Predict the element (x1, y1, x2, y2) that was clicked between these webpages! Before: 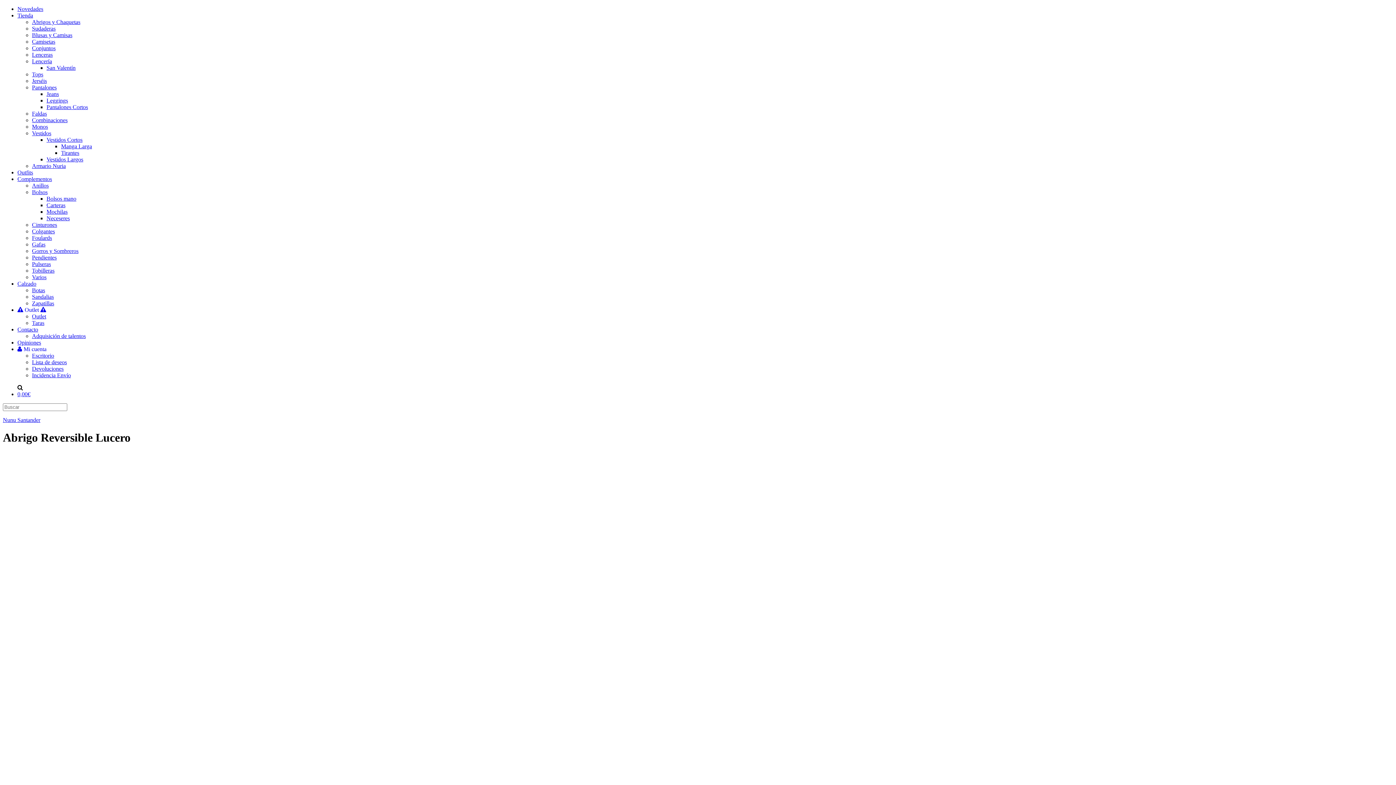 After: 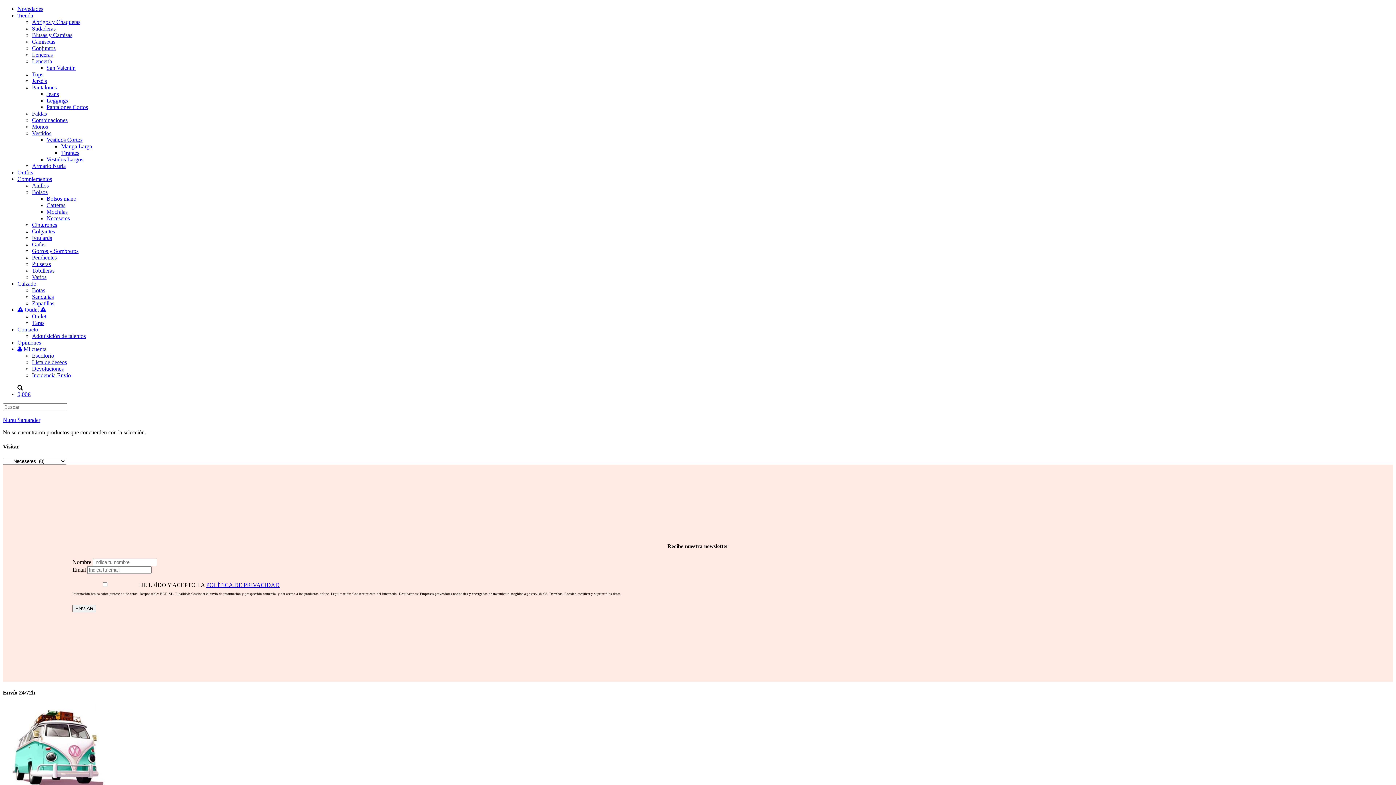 Action: label: Neceseres bbox: (46, 215, 69, 221)